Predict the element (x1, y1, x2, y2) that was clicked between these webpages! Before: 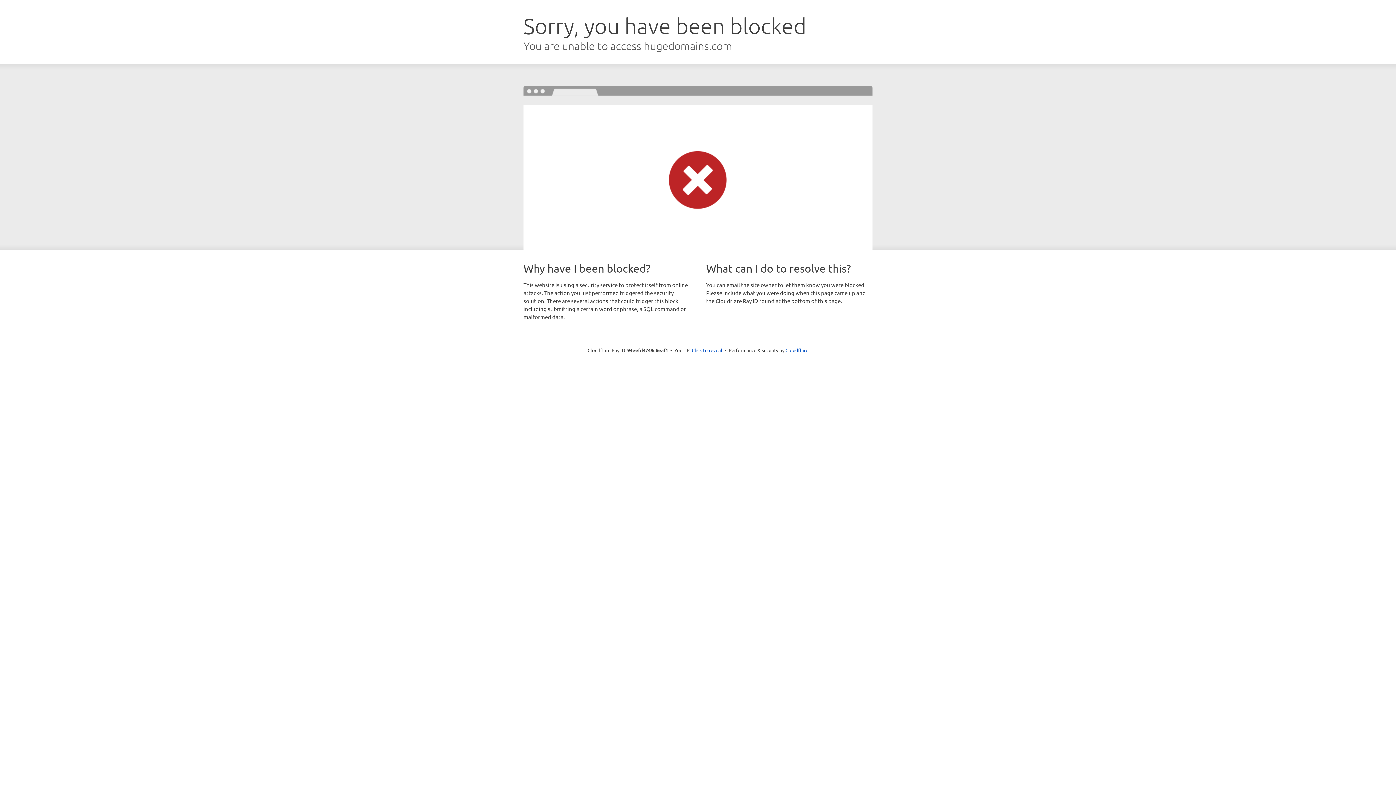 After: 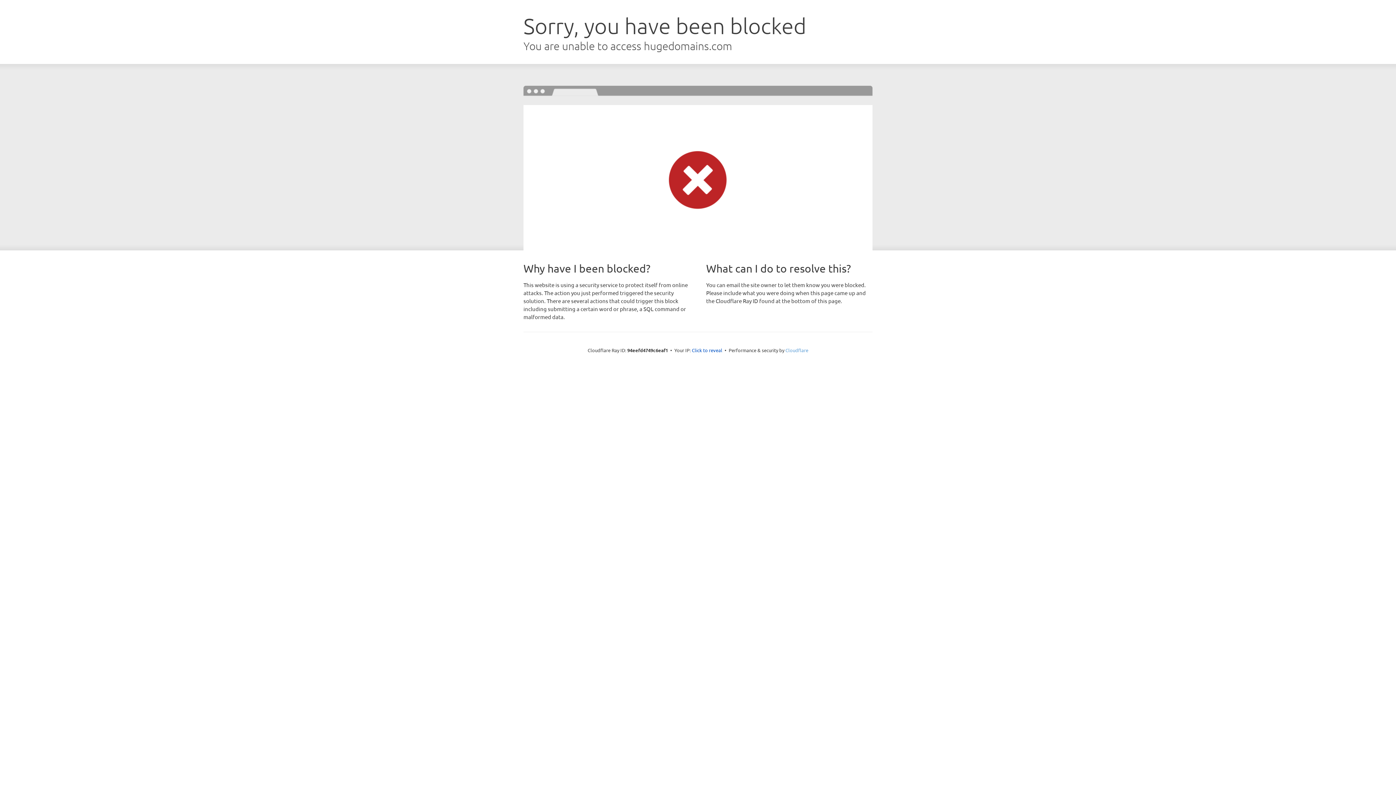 Action: bbox: (785, 347, 808, 353) label: Cloudflare